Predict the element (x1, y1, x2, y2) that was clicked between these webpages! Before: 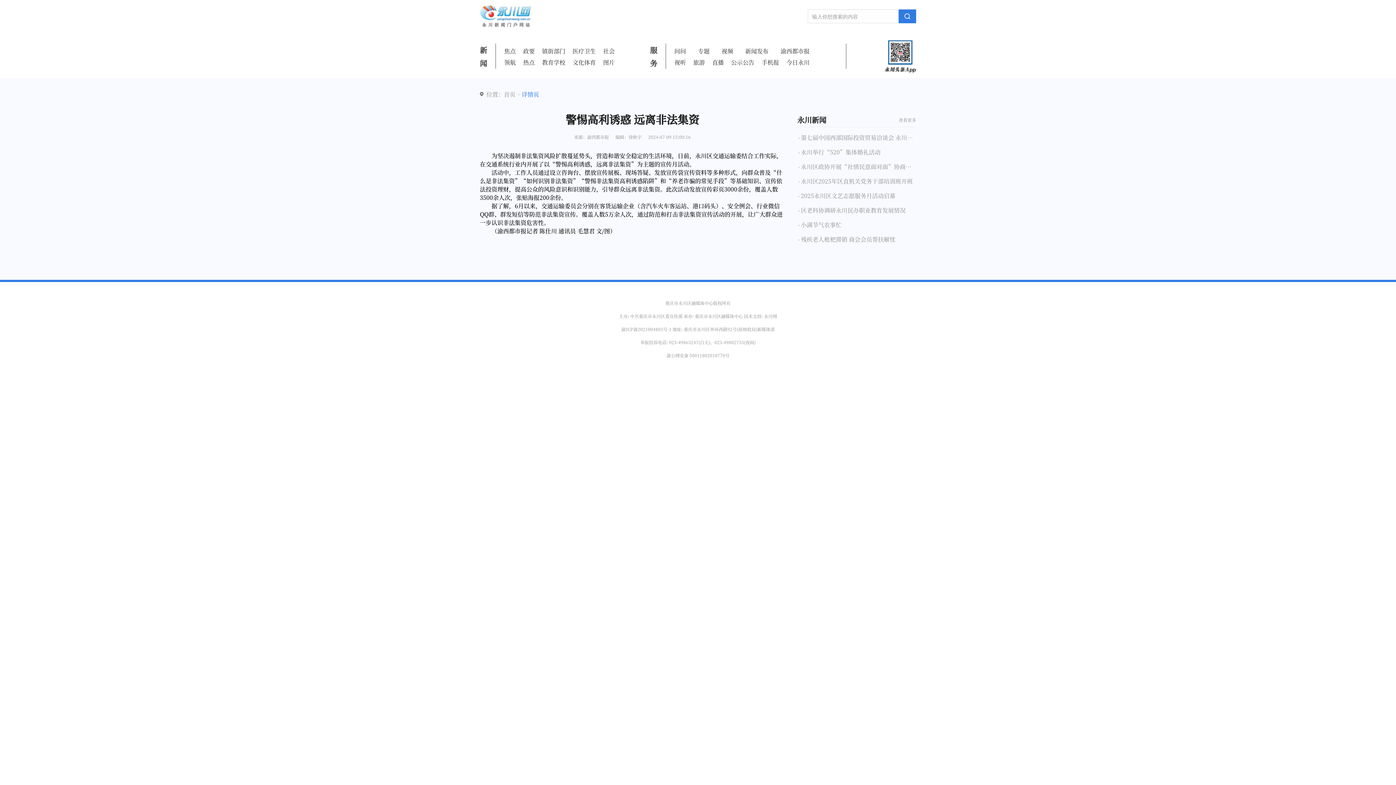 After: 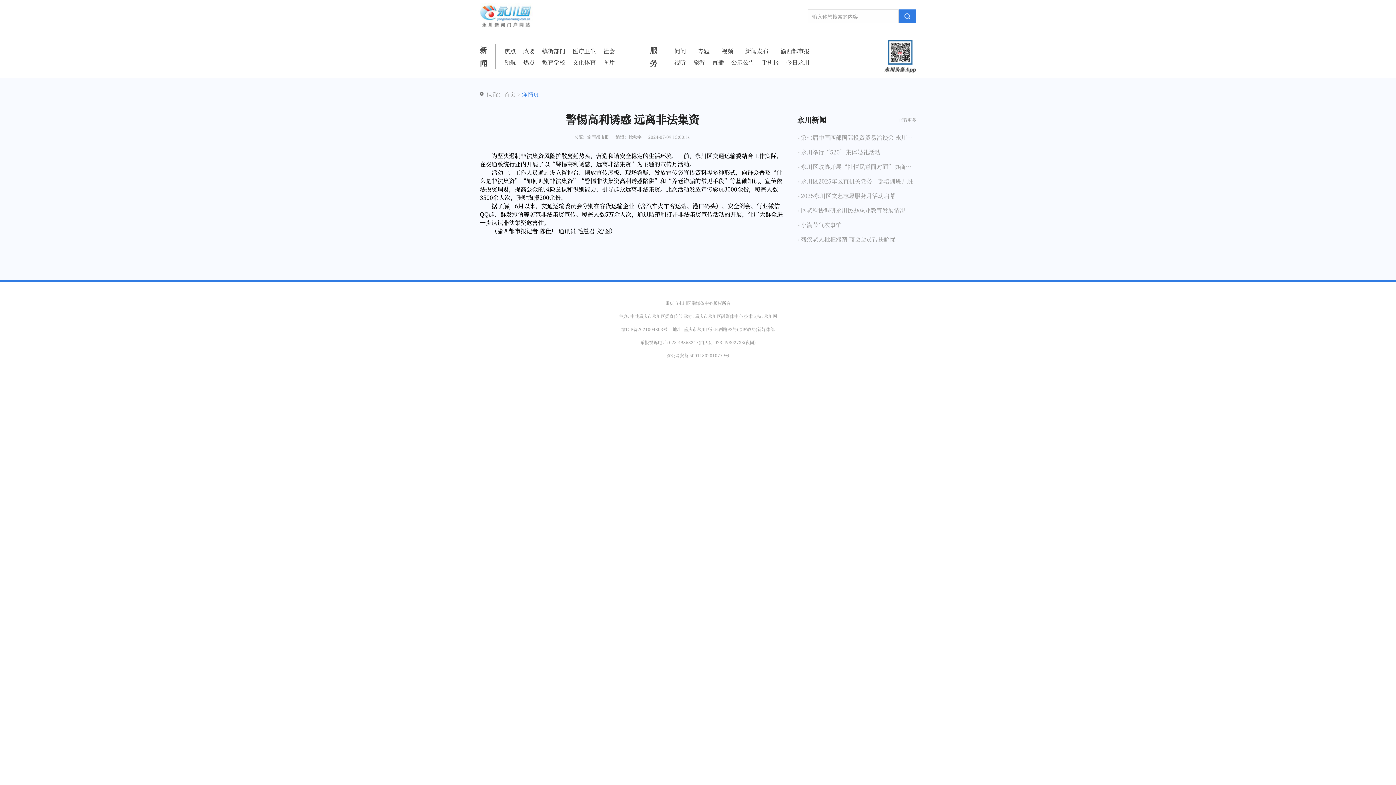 Action: bbox: (798, 235, 916, 243) label:  残疾老人枇杷滞销 商会会员帮扶解忧